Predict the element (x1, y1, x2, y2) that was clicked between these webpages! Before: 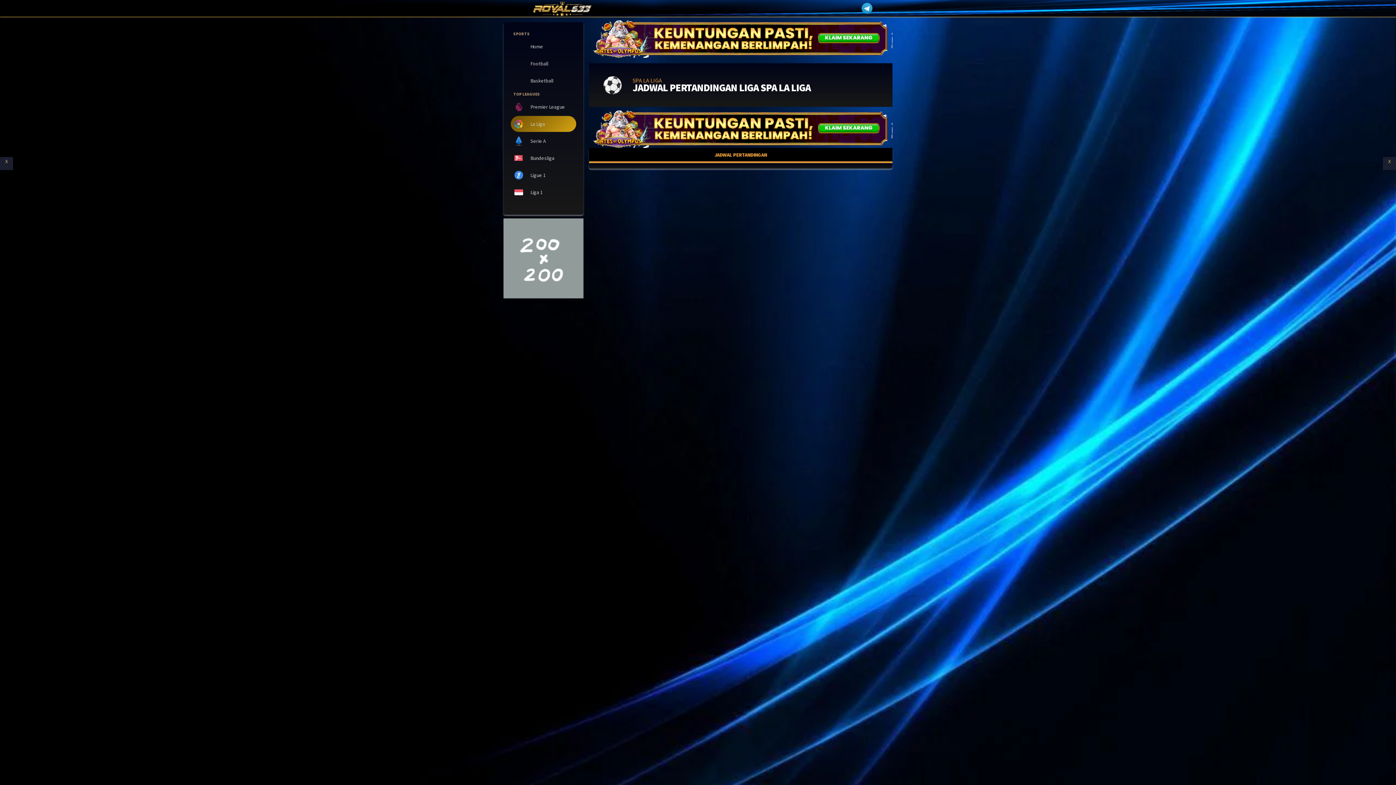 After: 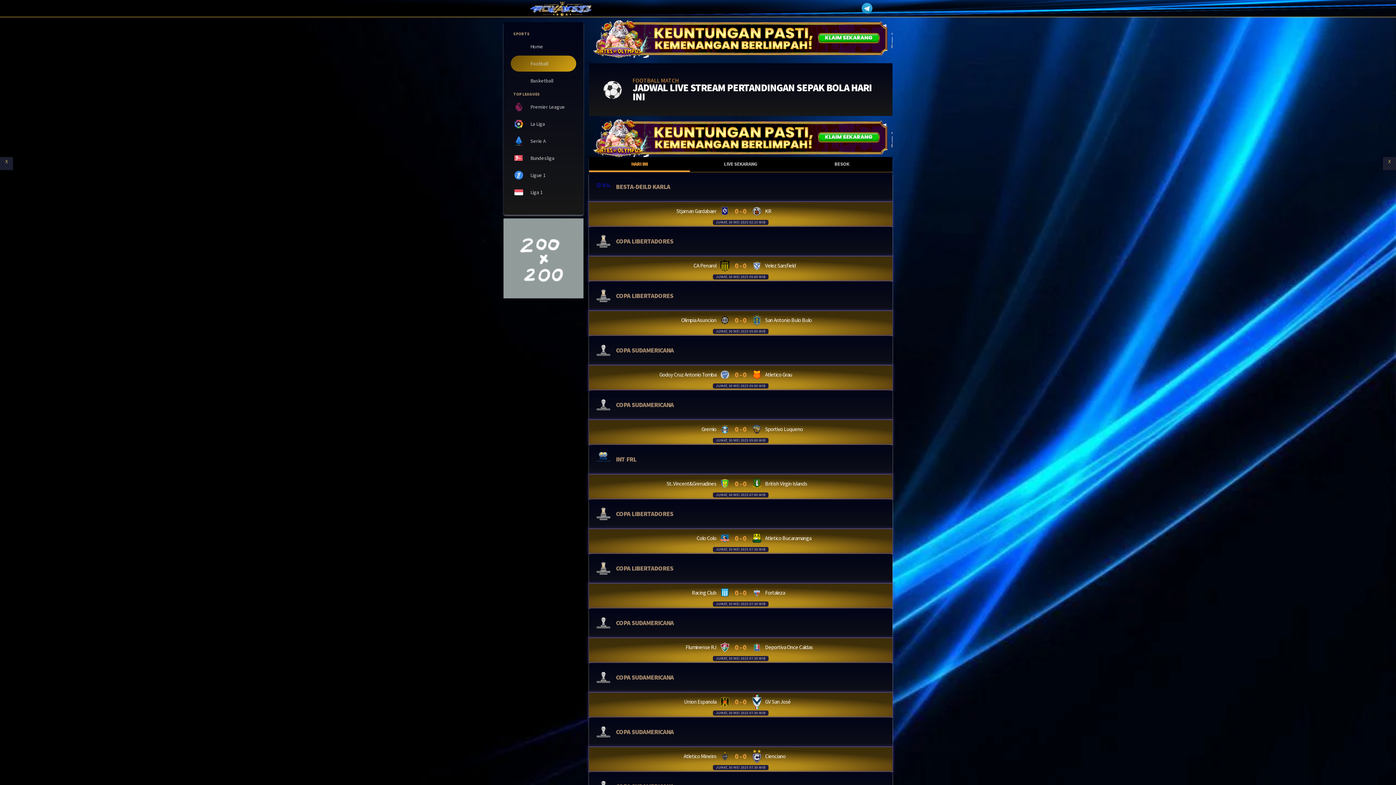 Action: bbox: (510, 55, 576, 71) label: Football